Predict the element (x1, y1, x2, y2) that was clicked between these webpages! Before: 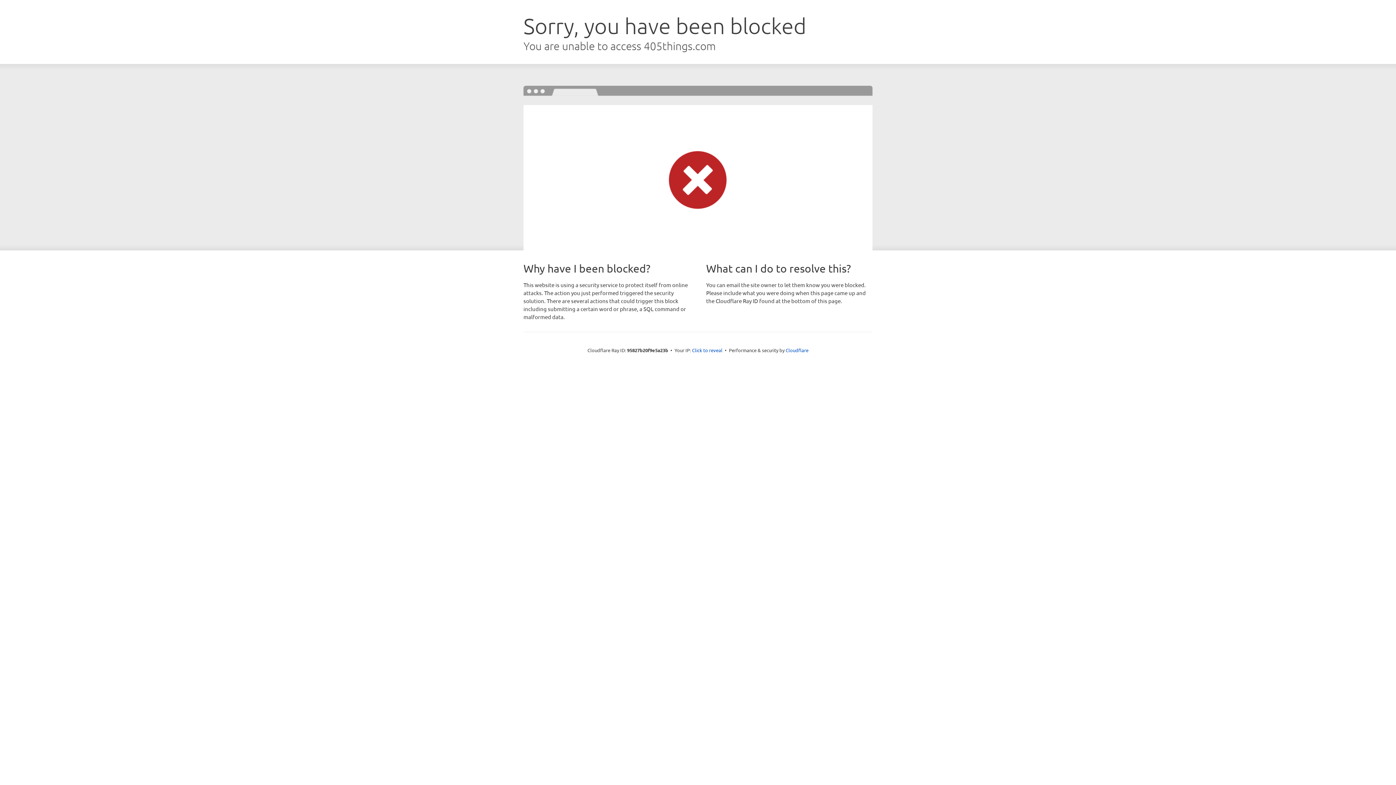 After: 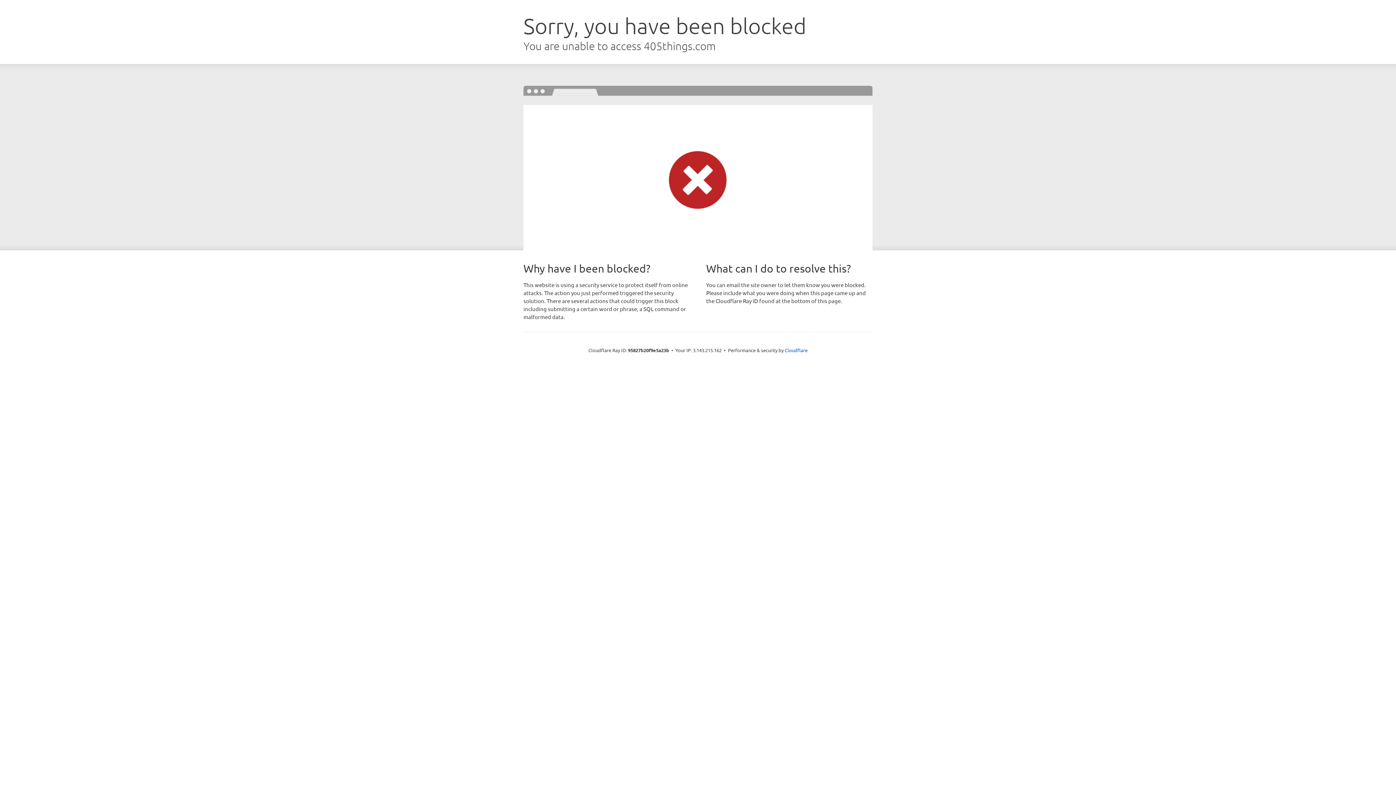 Action: label: Click to reveal bbox: (692, 346, 722, 353)